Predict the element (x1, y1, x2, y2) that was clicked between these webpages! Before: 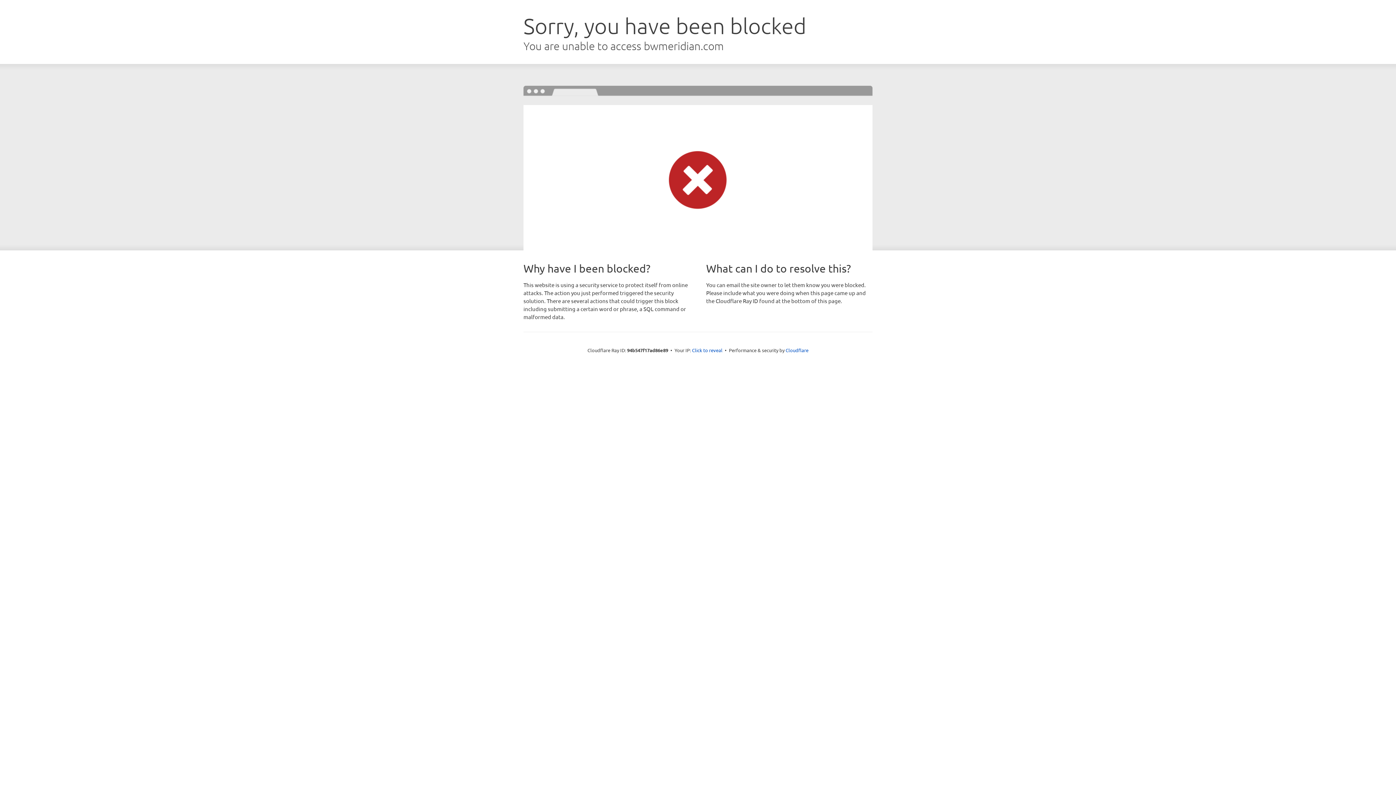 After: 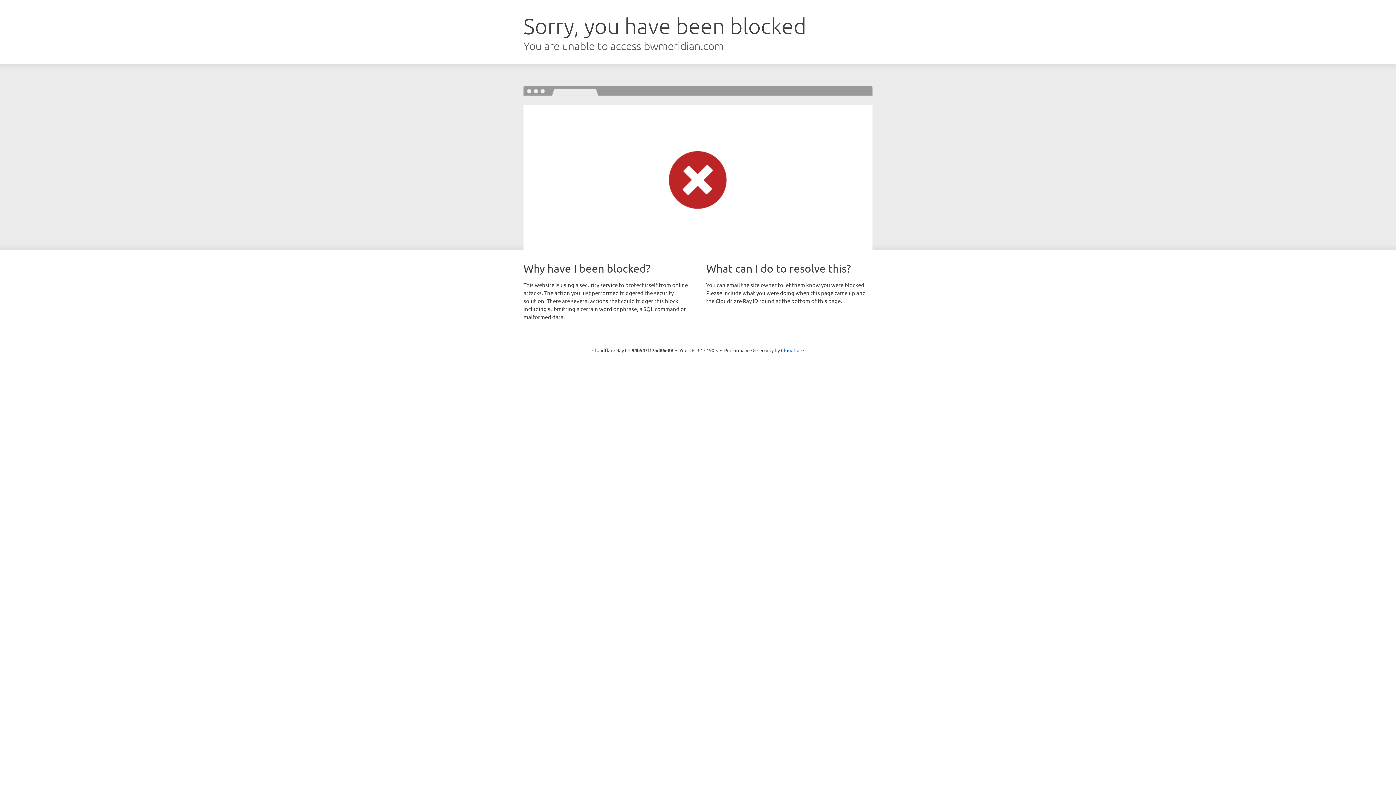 Action: label: Click to reveal bbox: (692, 346, 722, 353)